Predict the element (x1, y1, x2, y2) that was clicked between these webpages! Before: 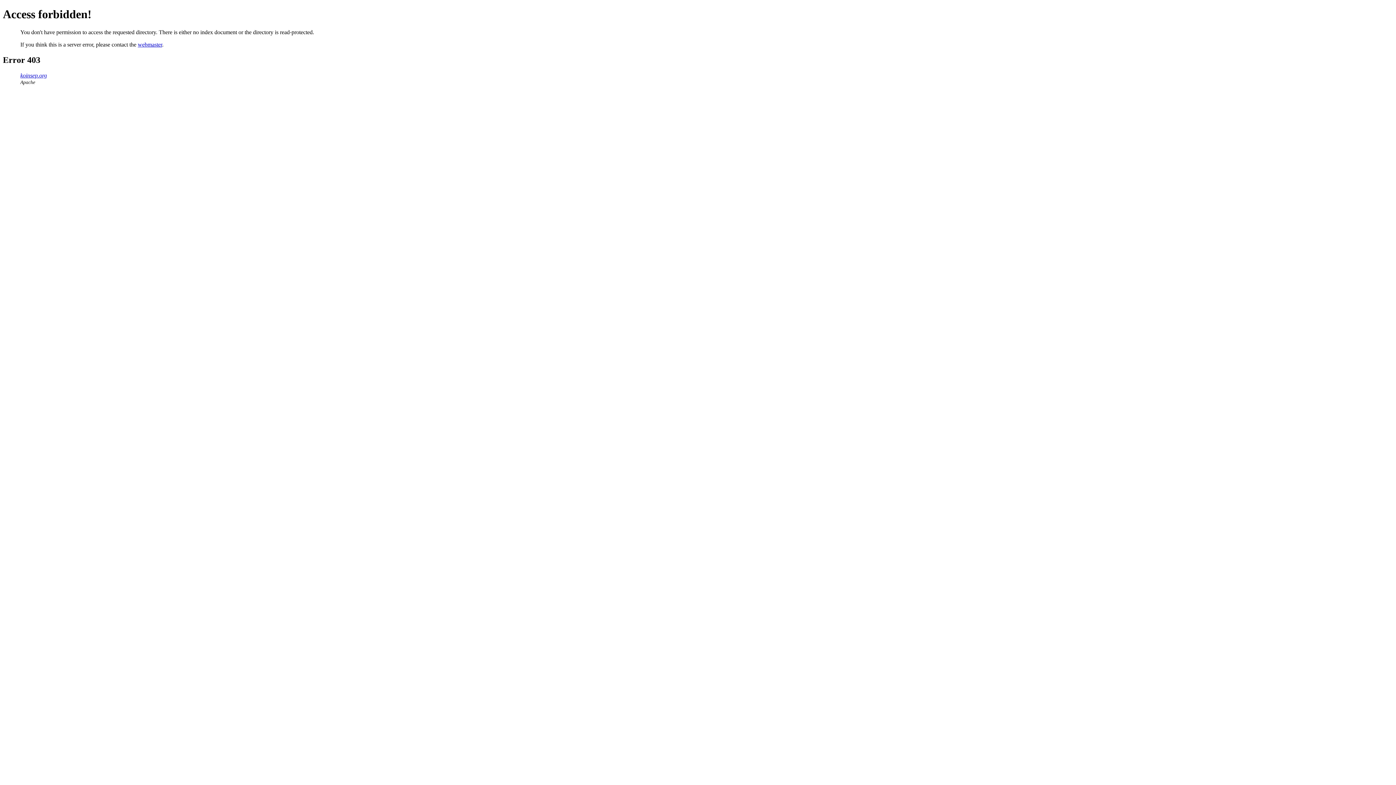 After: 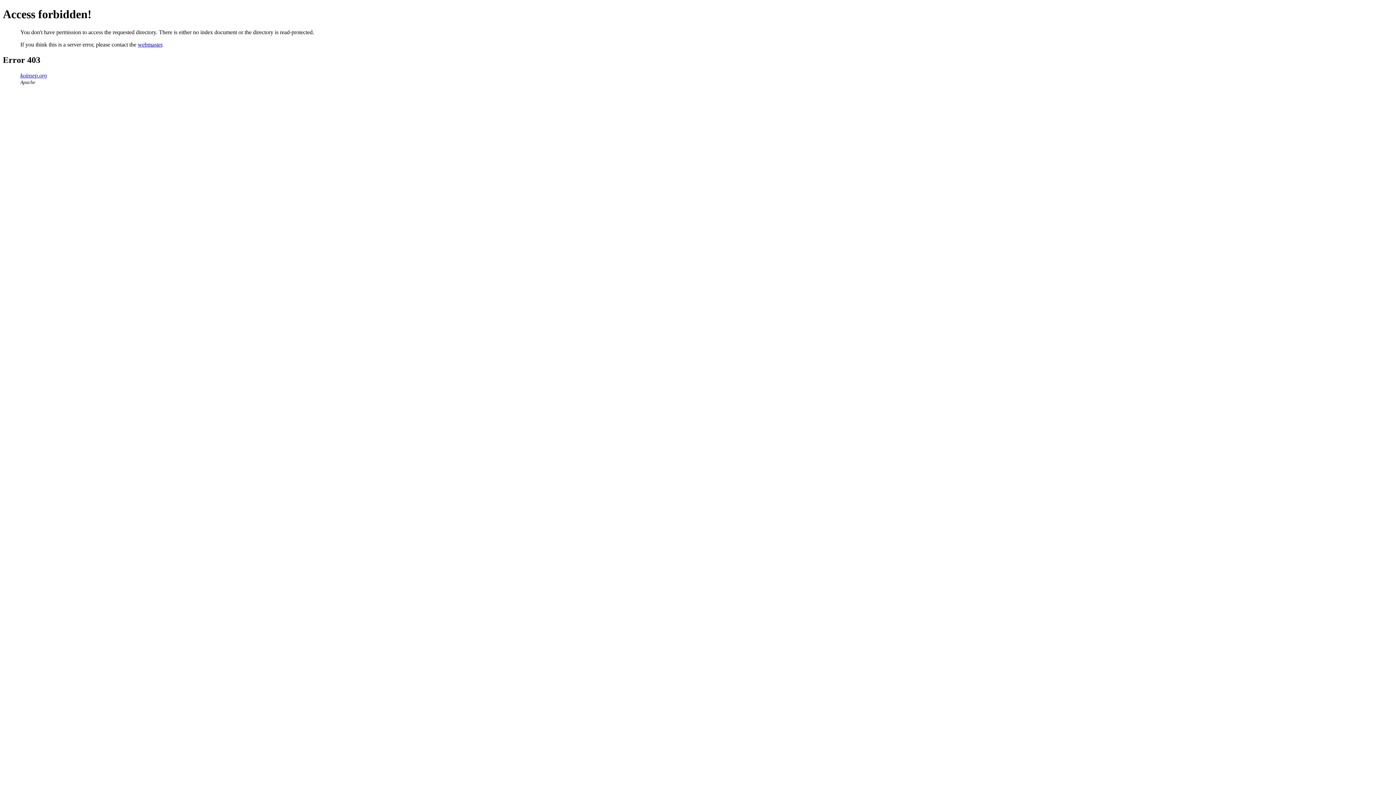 Action: bbox: (137, 41, 162, 47) label: webmaster